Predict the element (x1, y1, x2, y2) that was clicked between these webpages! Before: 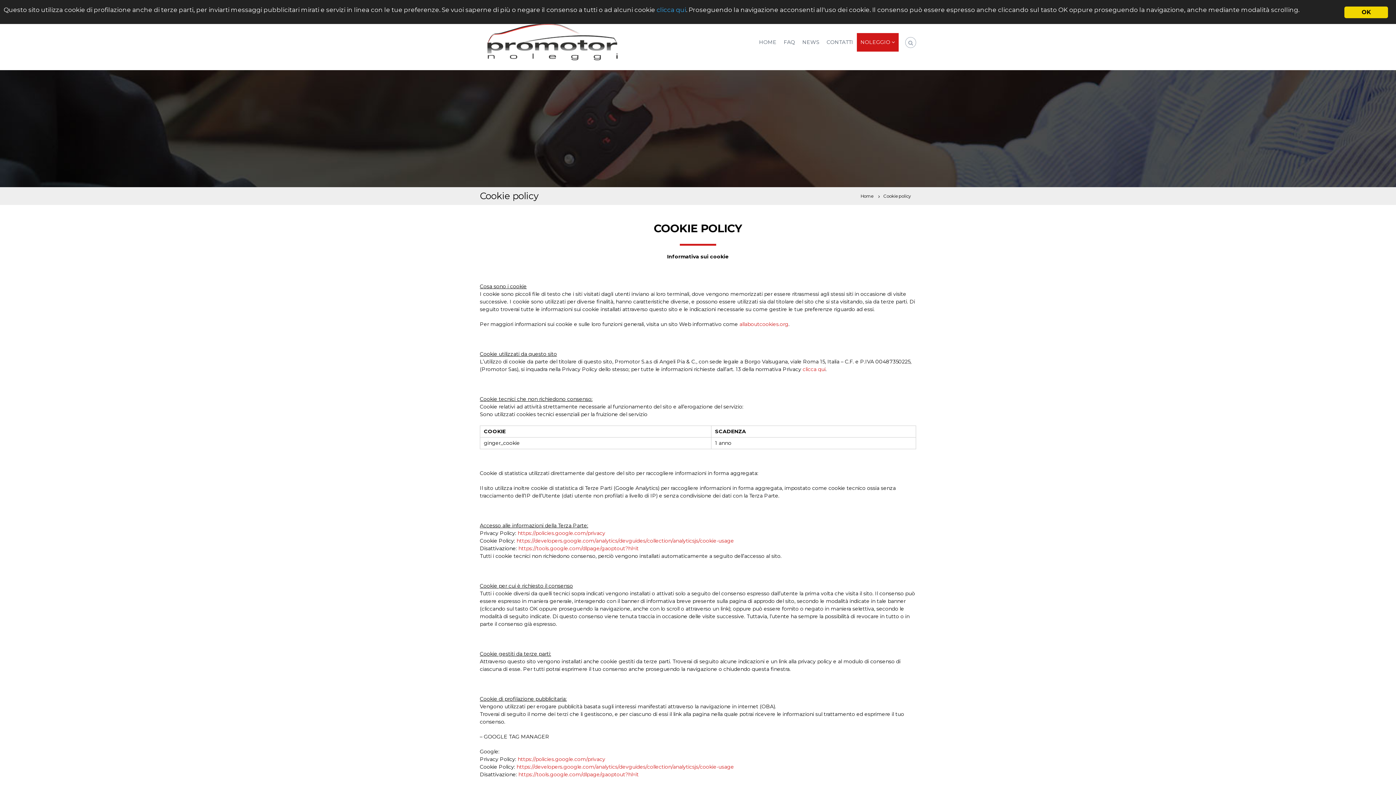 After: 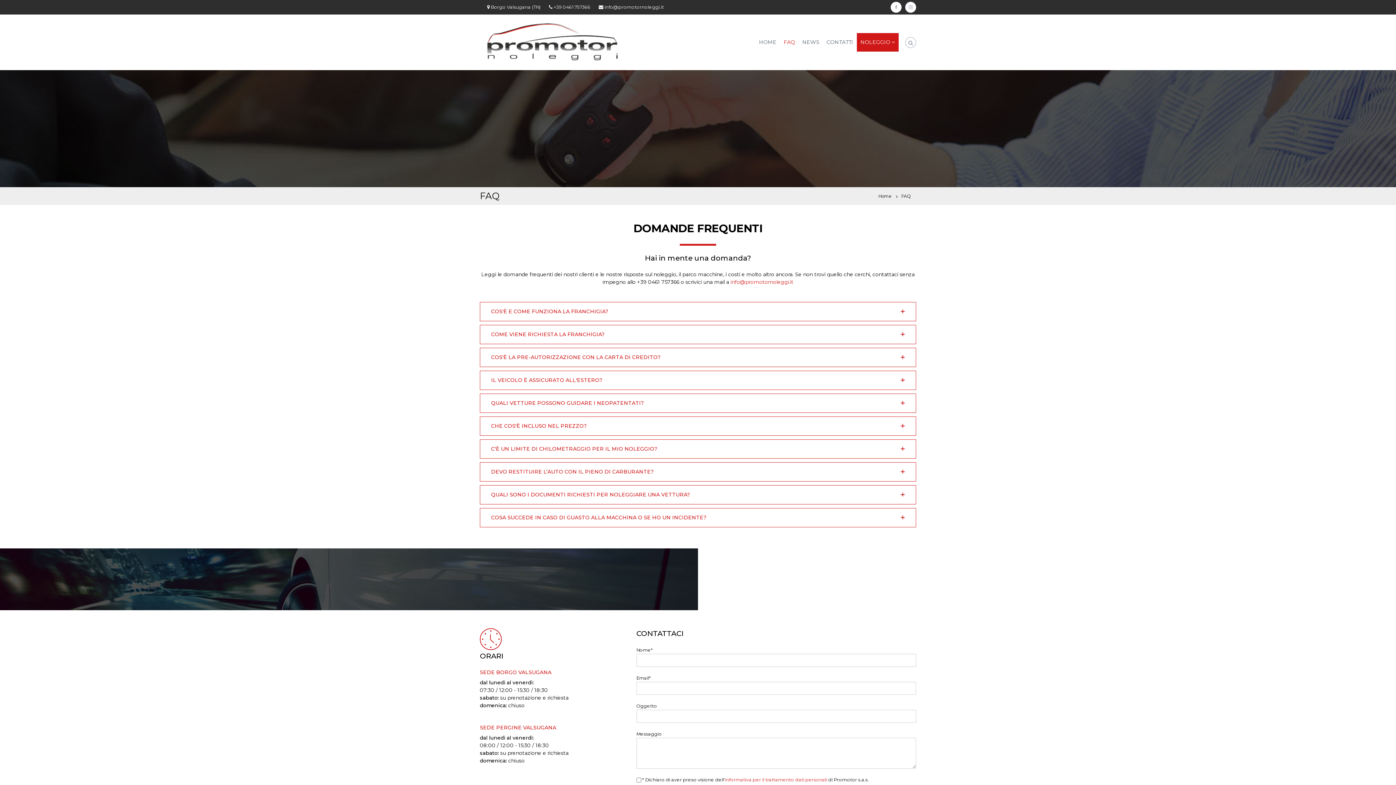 Action: bbox: (784, 38, 795, 45) label: FAQ